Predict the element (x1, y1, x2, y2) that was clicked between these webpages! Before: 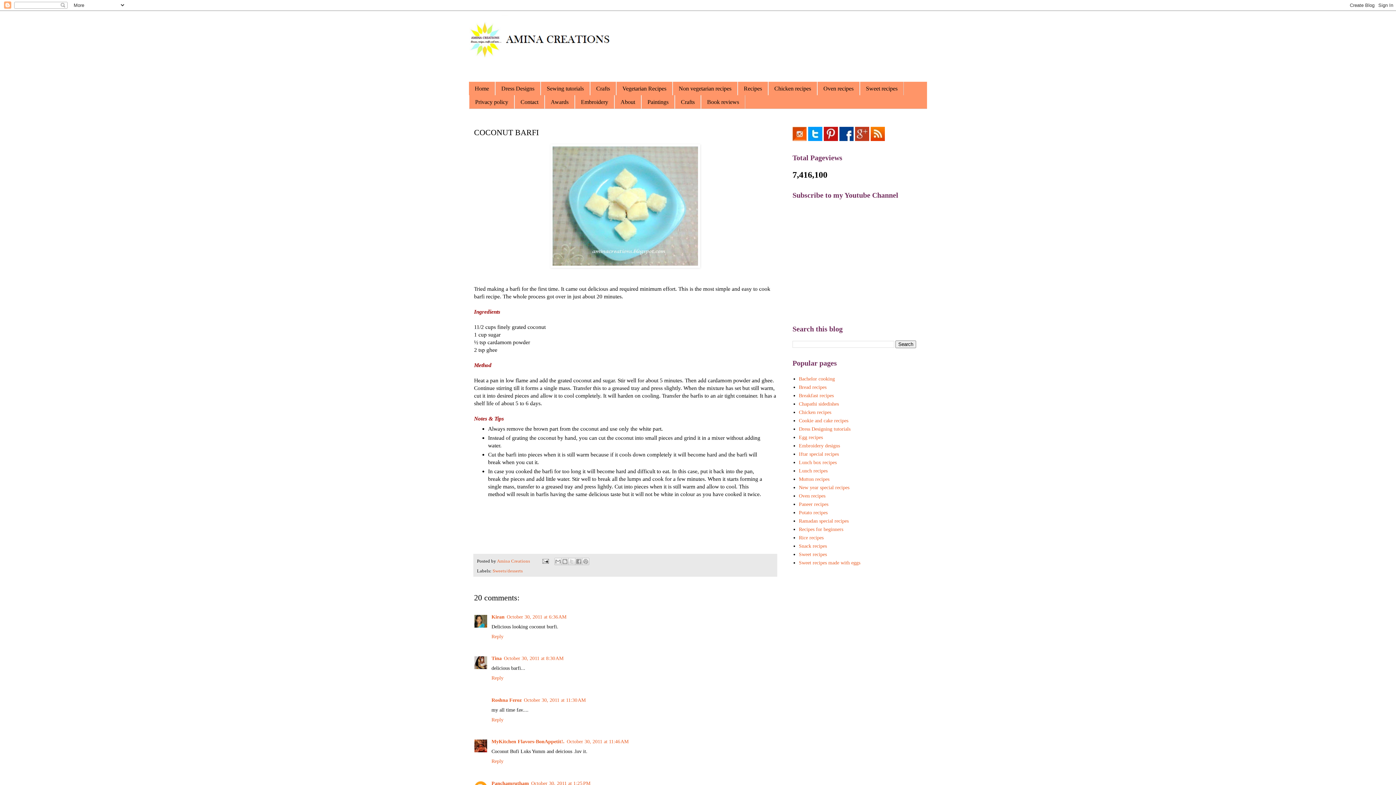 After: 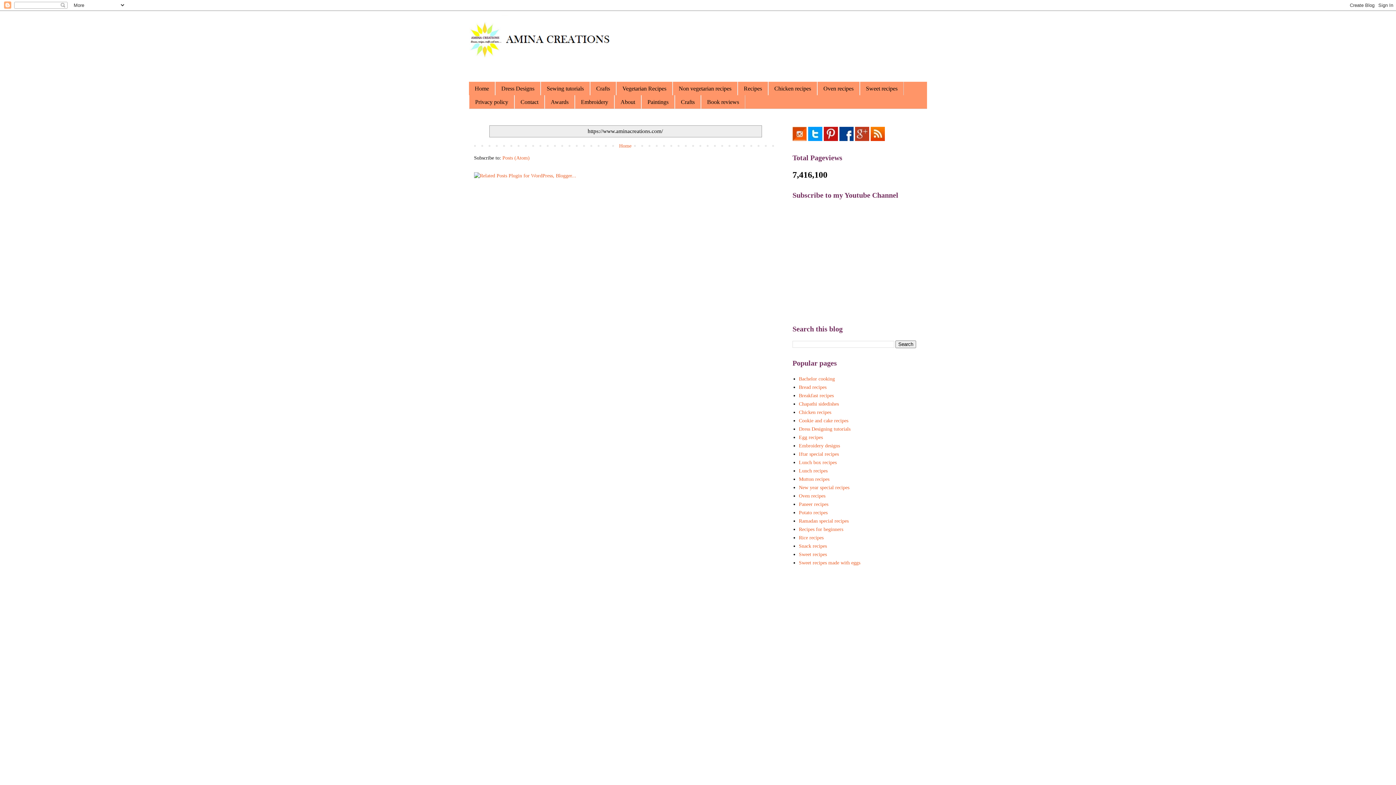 Action: bbox: (799, 468, 827, 473) label: Lunch recipes